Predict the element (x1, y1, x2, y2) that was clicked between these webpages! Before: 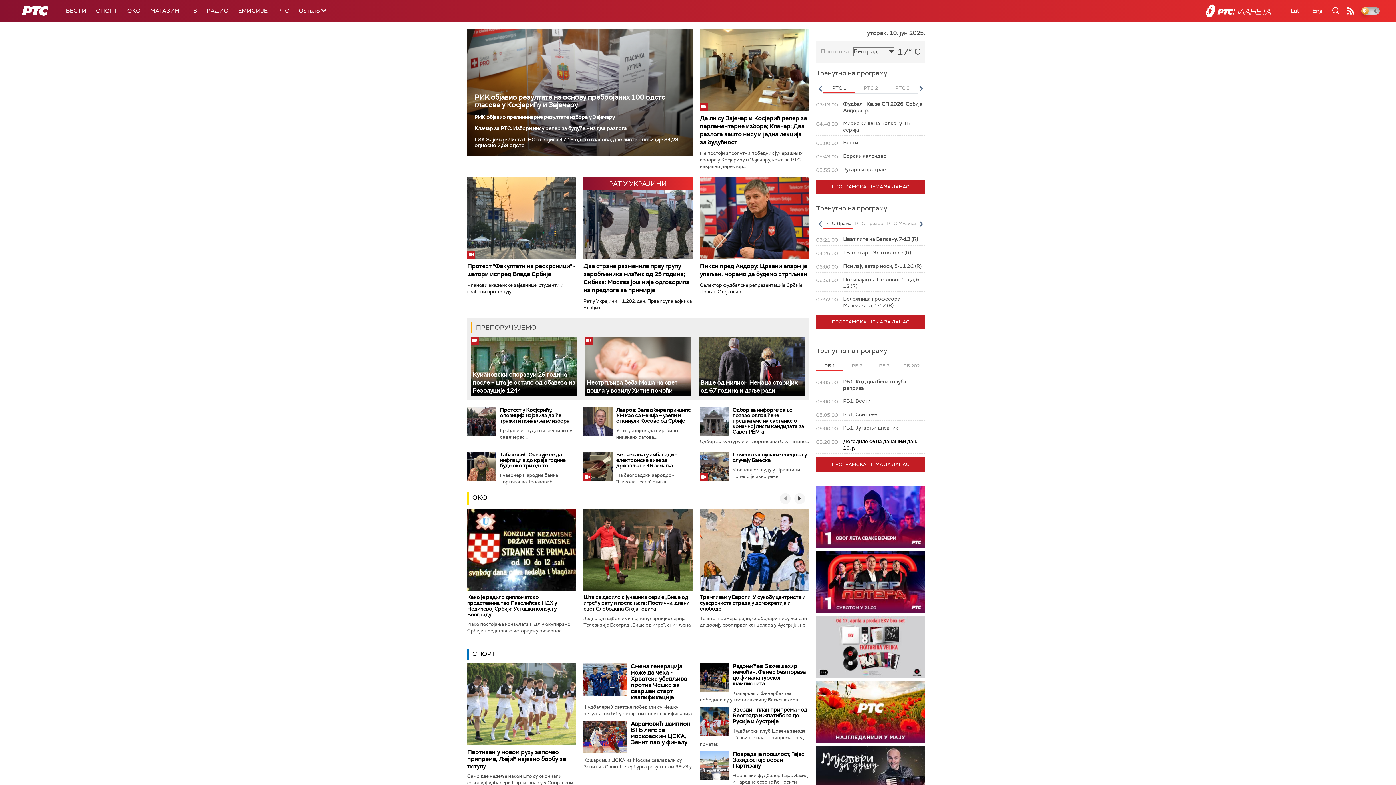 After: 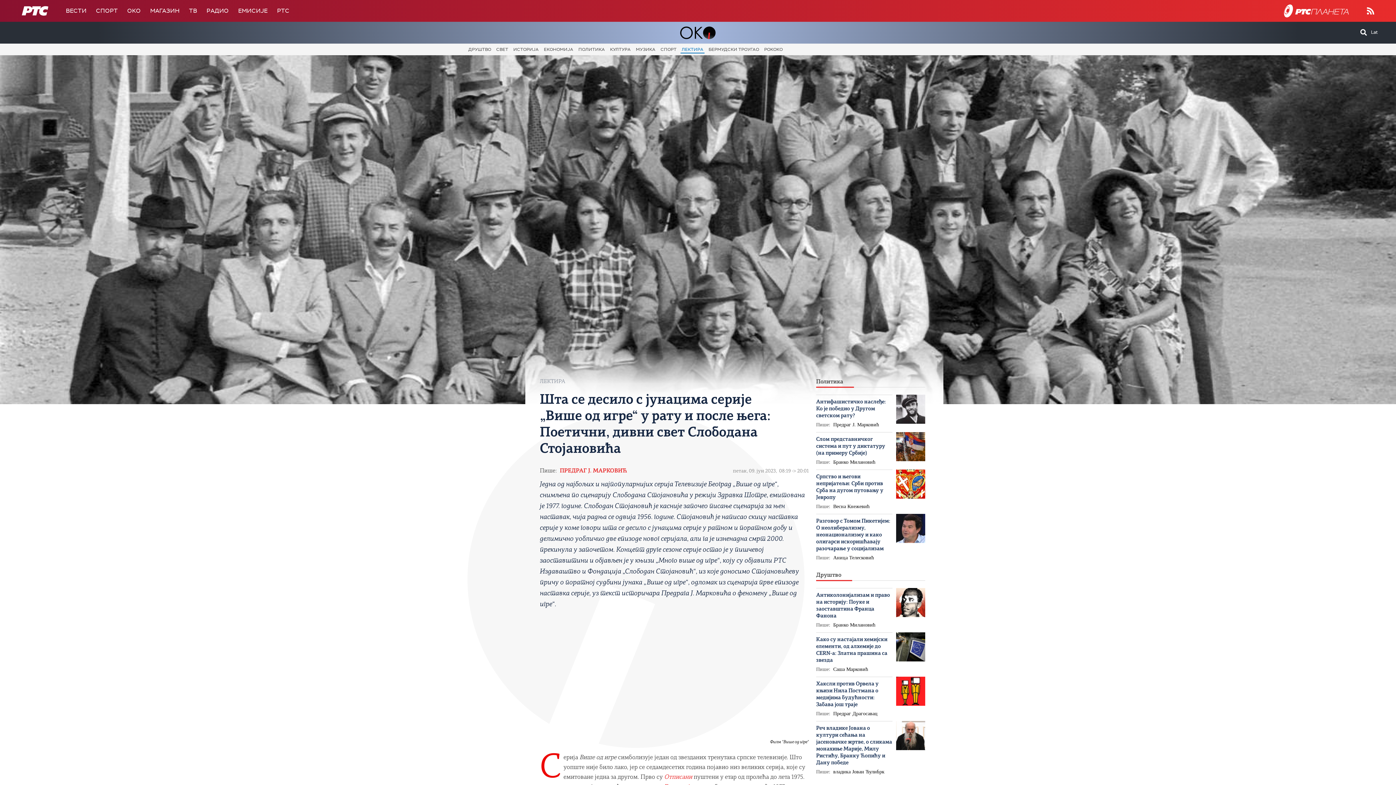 Action: label: Шта се десило с јунацима серије „Више од игре“ у рату и после њега: Поетични, дивни свет Слободана Стојановића bbox: (583, 594, 689, 612)